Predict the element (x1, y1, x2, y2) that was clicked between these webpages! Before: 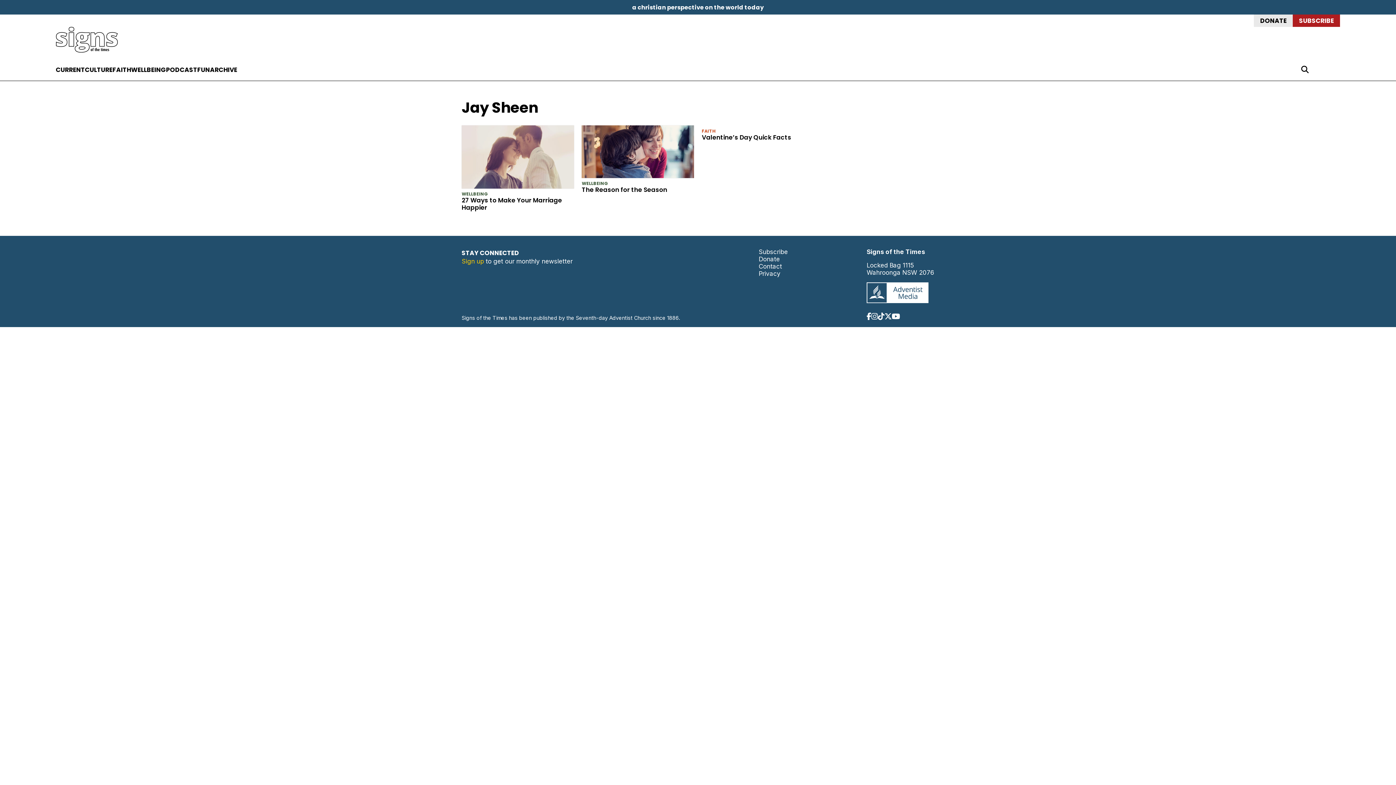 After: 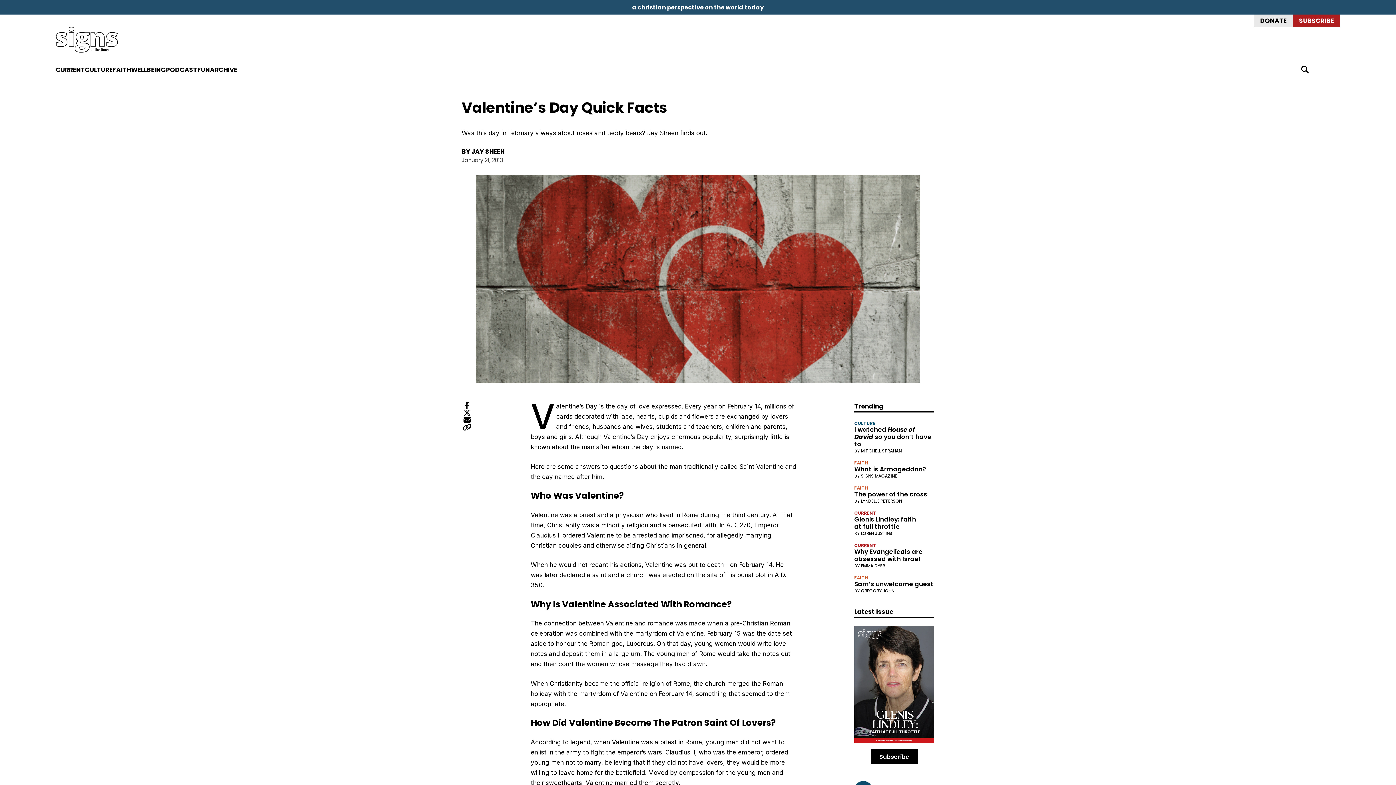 Action: bbox: (702, 125, 814, 128) label: Valentine’s Day Quick Facts